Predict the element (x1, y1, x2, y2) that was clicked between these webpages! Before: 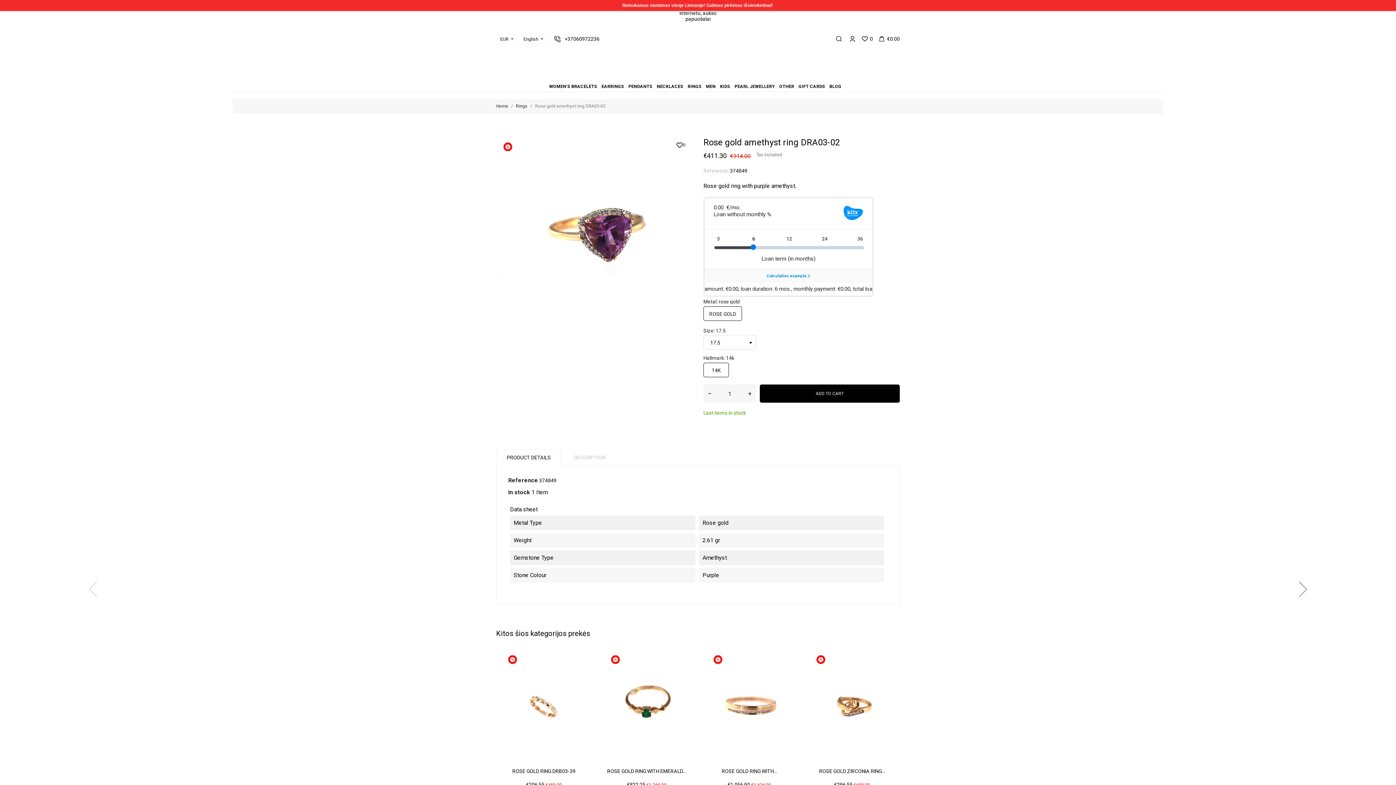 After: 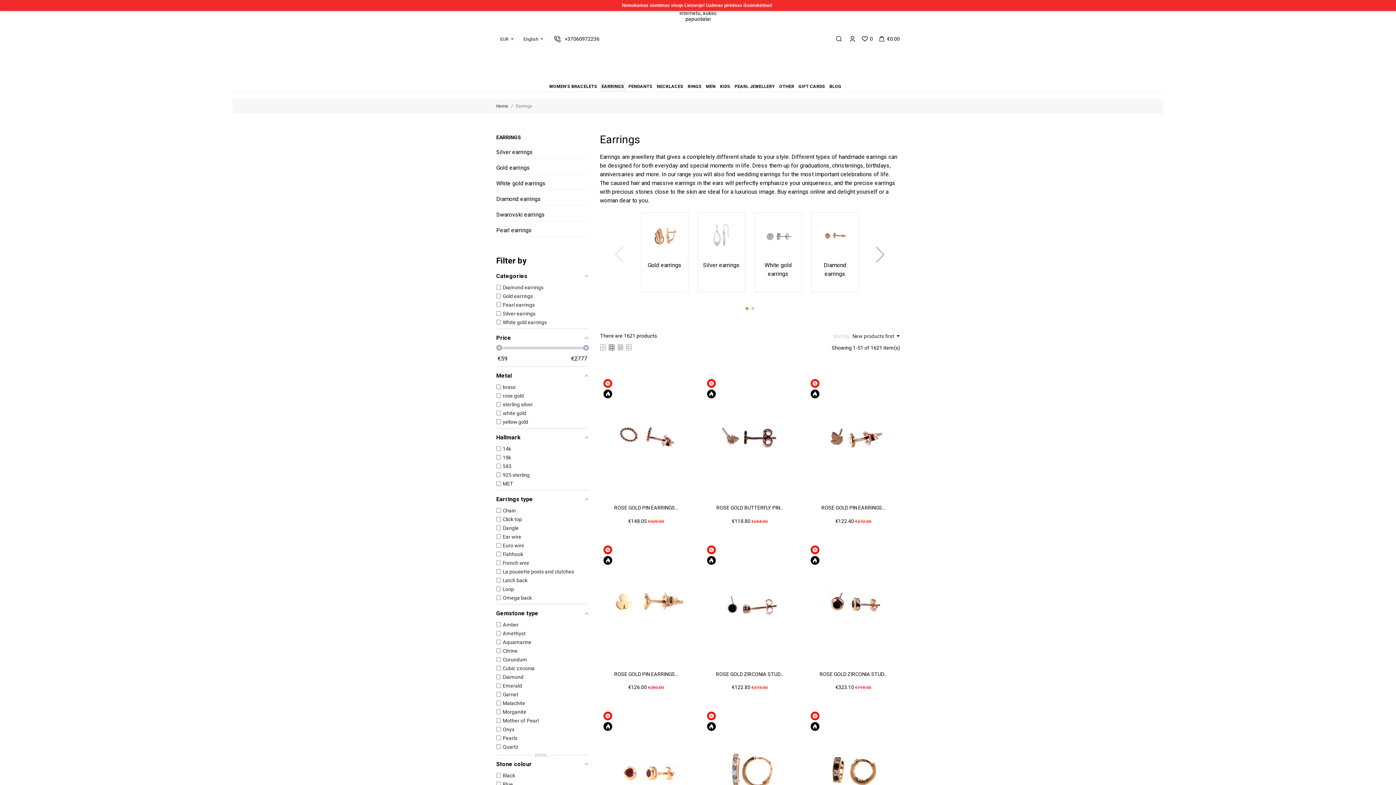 Action: label: EARRINGS bbox: (678, 75, 682, 77)